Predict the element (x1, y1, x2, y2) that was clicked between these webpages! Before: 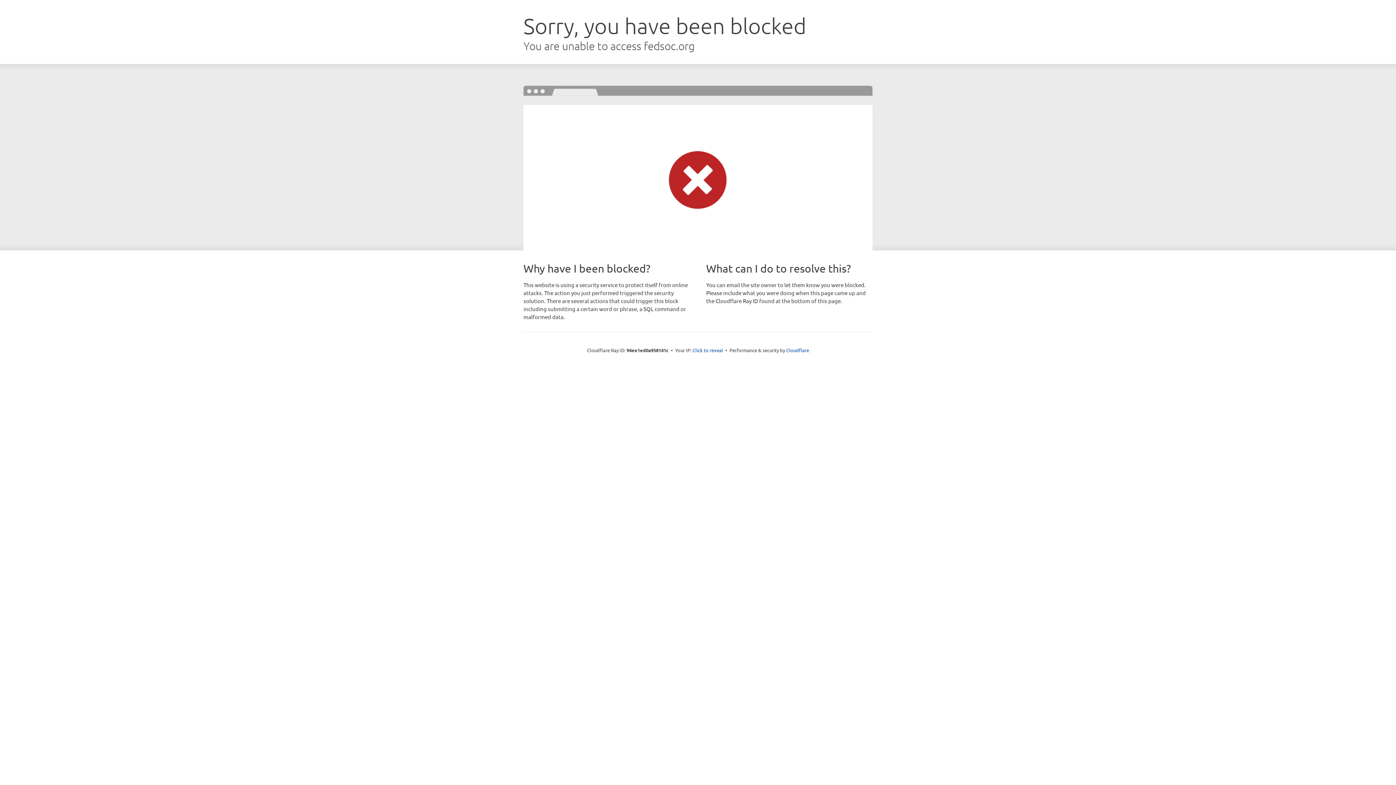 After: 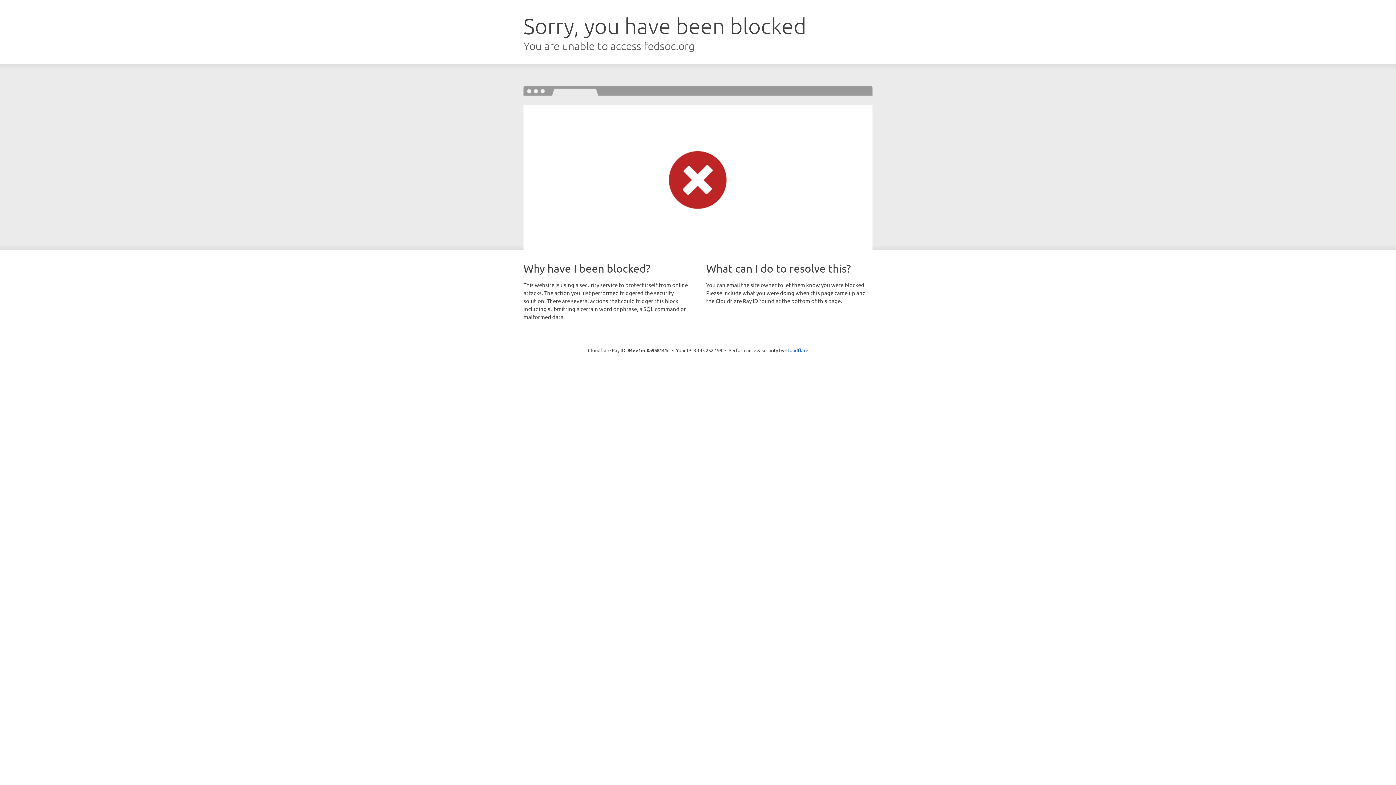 Action: label: Click to reveal bbox: (692, 346, 723, 353)